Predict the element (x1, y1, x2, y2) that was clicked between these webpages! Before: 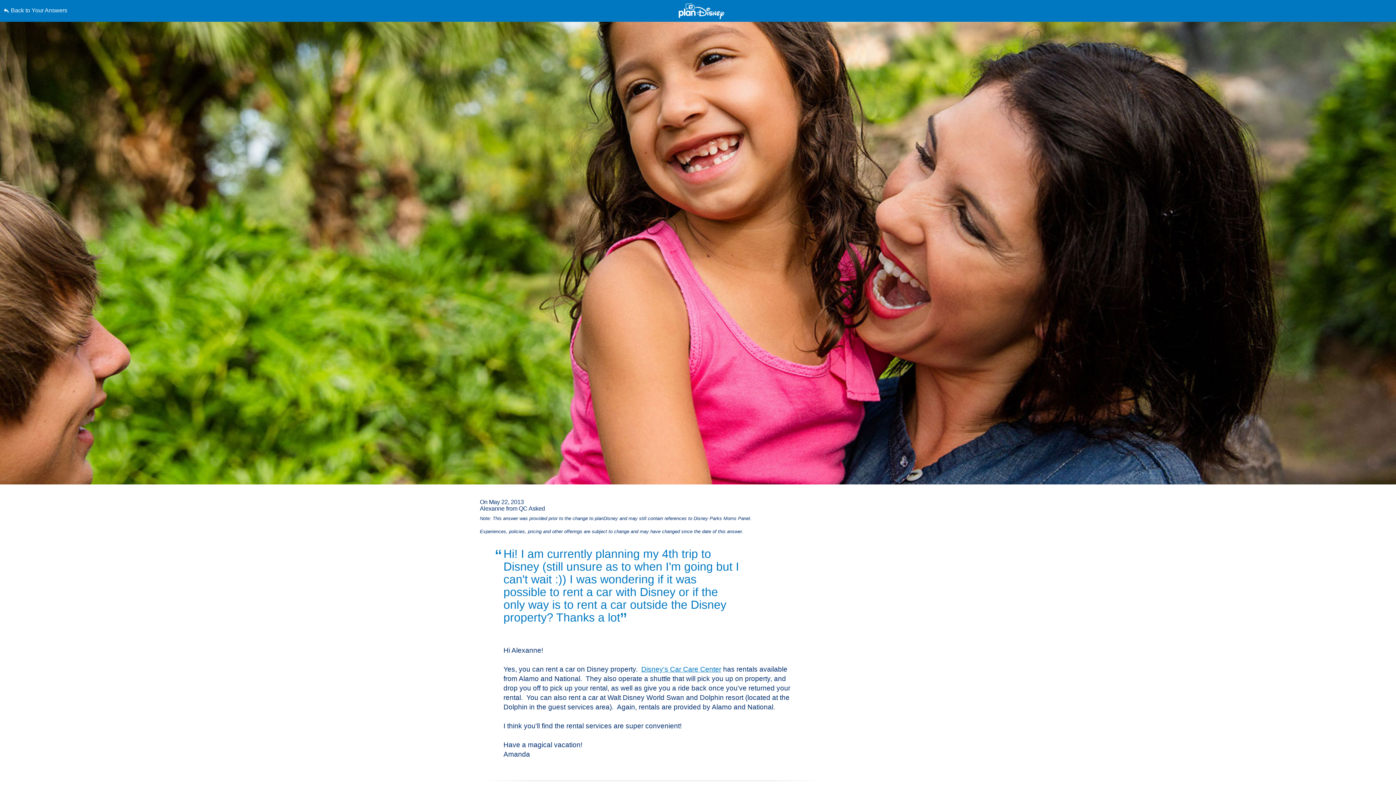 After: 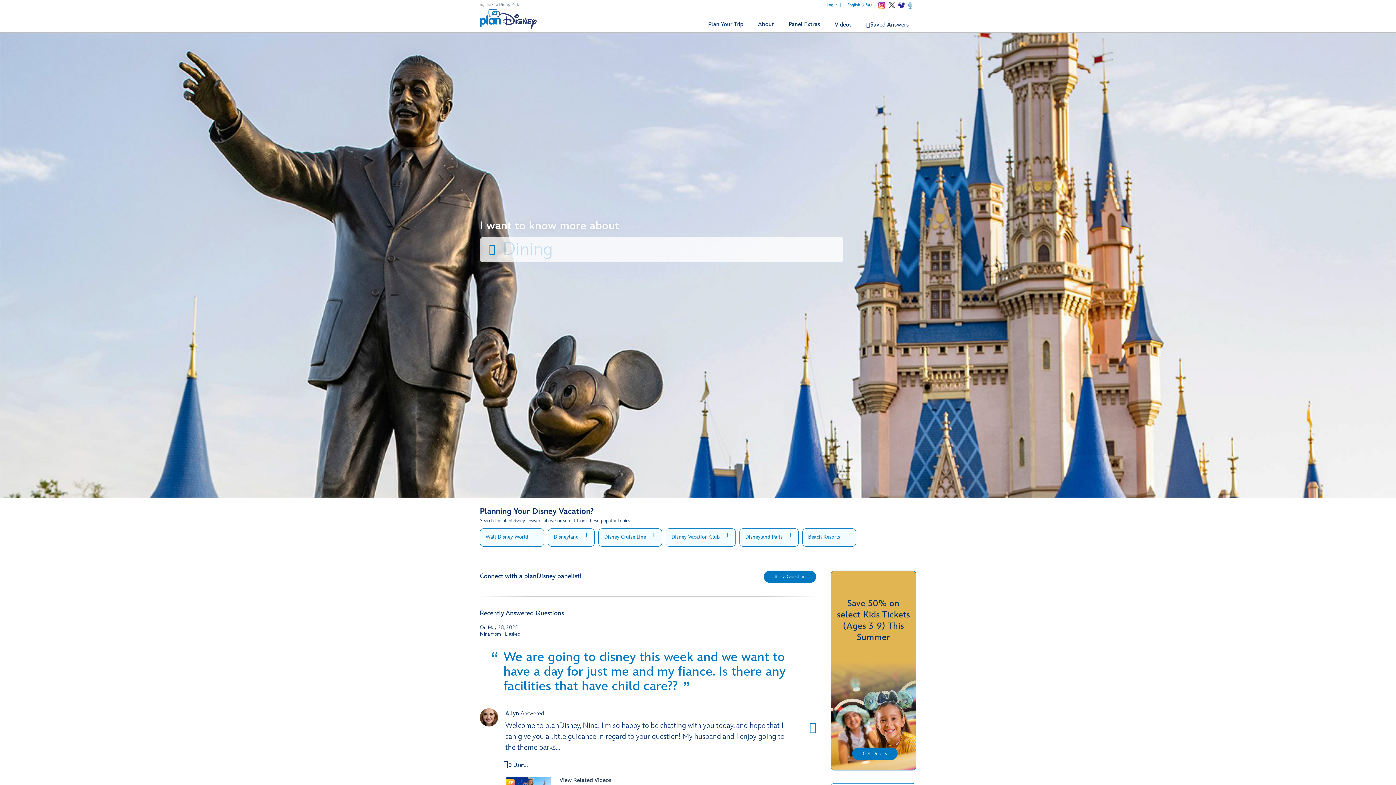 Action: bbox: (678, 3, 724, 19)